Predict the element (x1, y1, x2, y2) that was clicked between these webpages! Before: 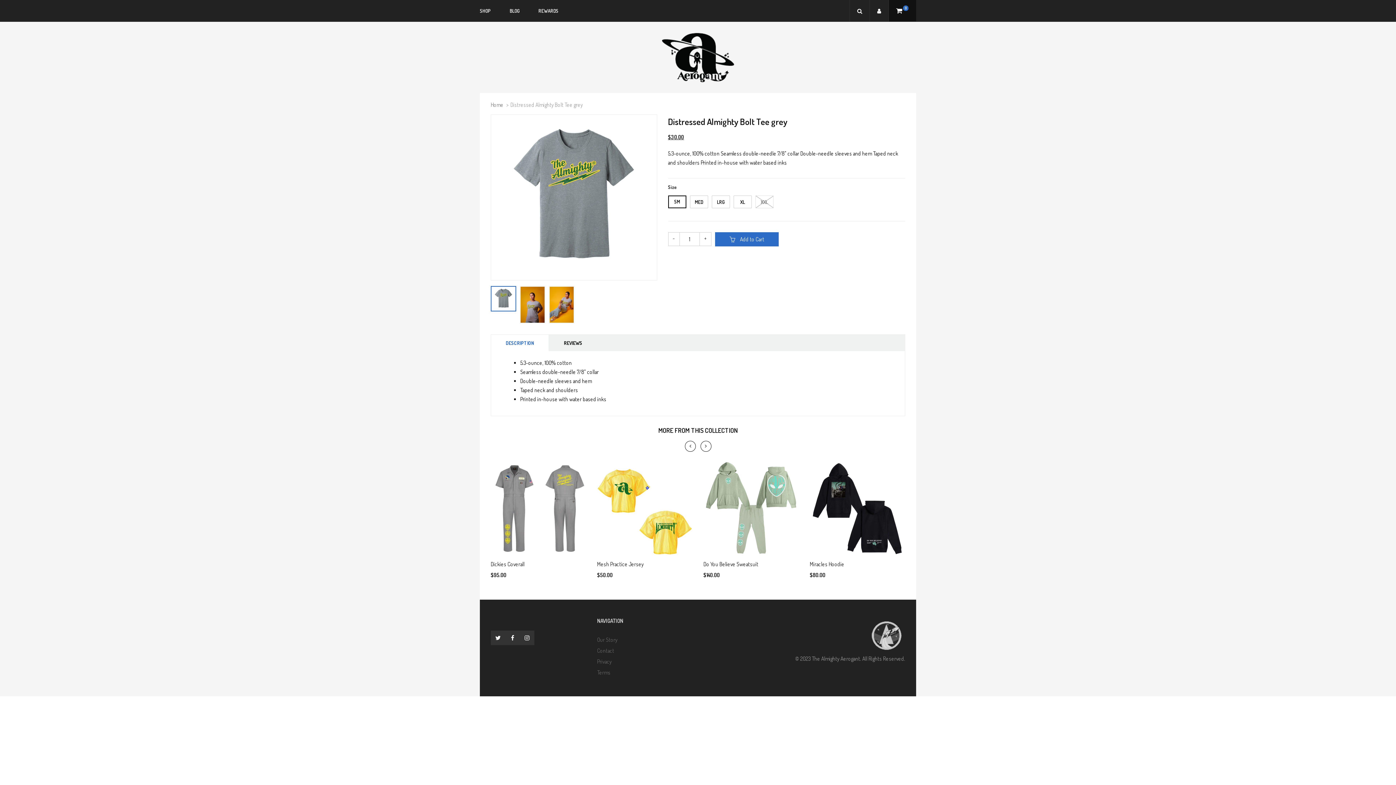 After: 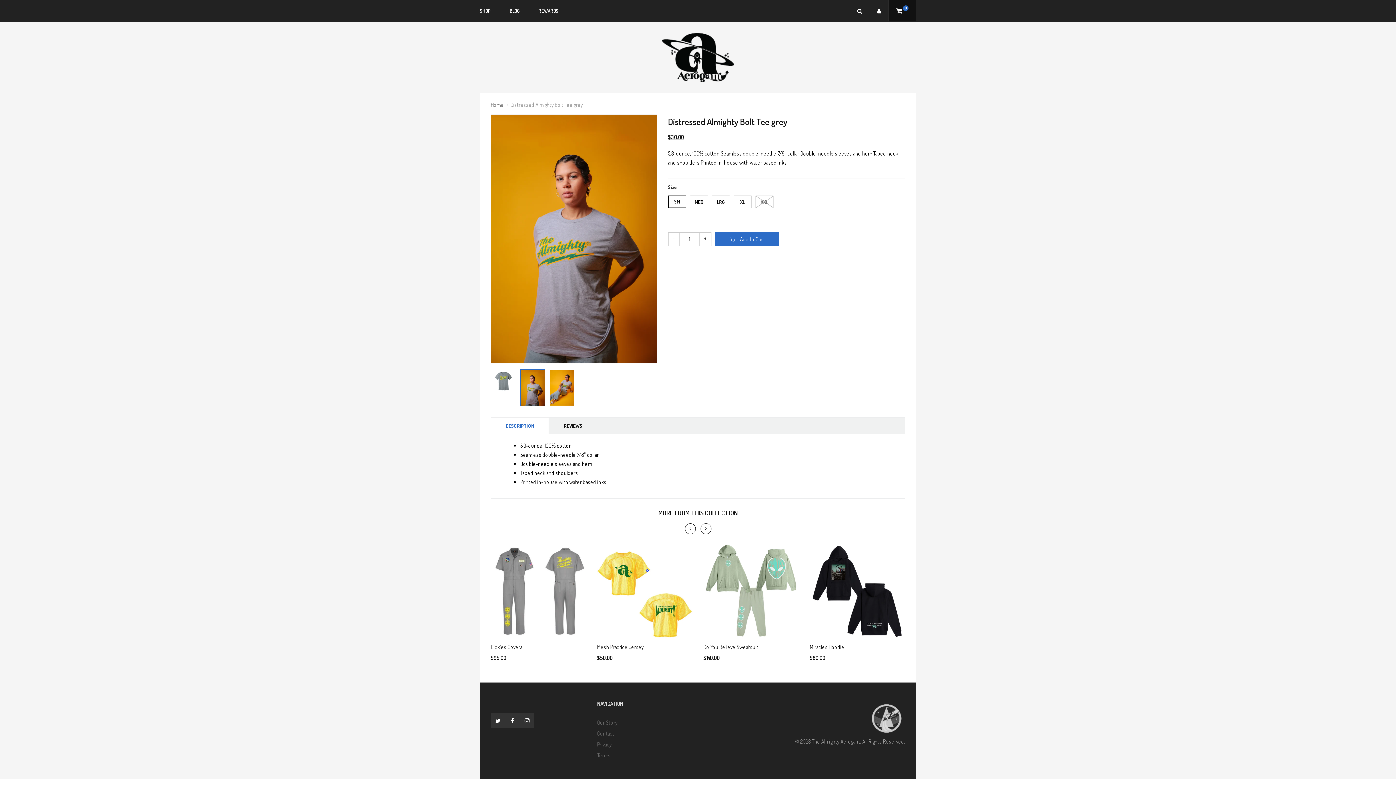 Action: bbox: (520, 286, 545, 323)